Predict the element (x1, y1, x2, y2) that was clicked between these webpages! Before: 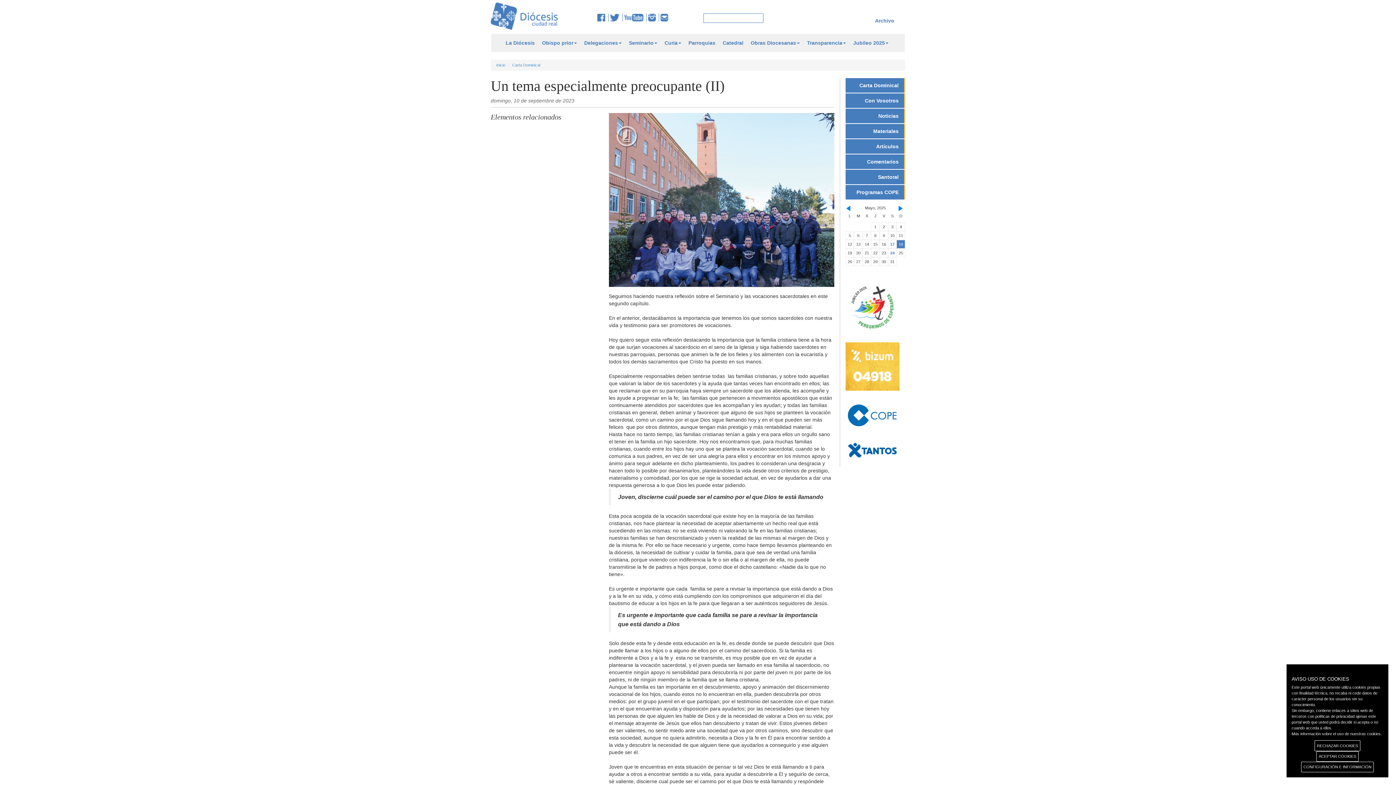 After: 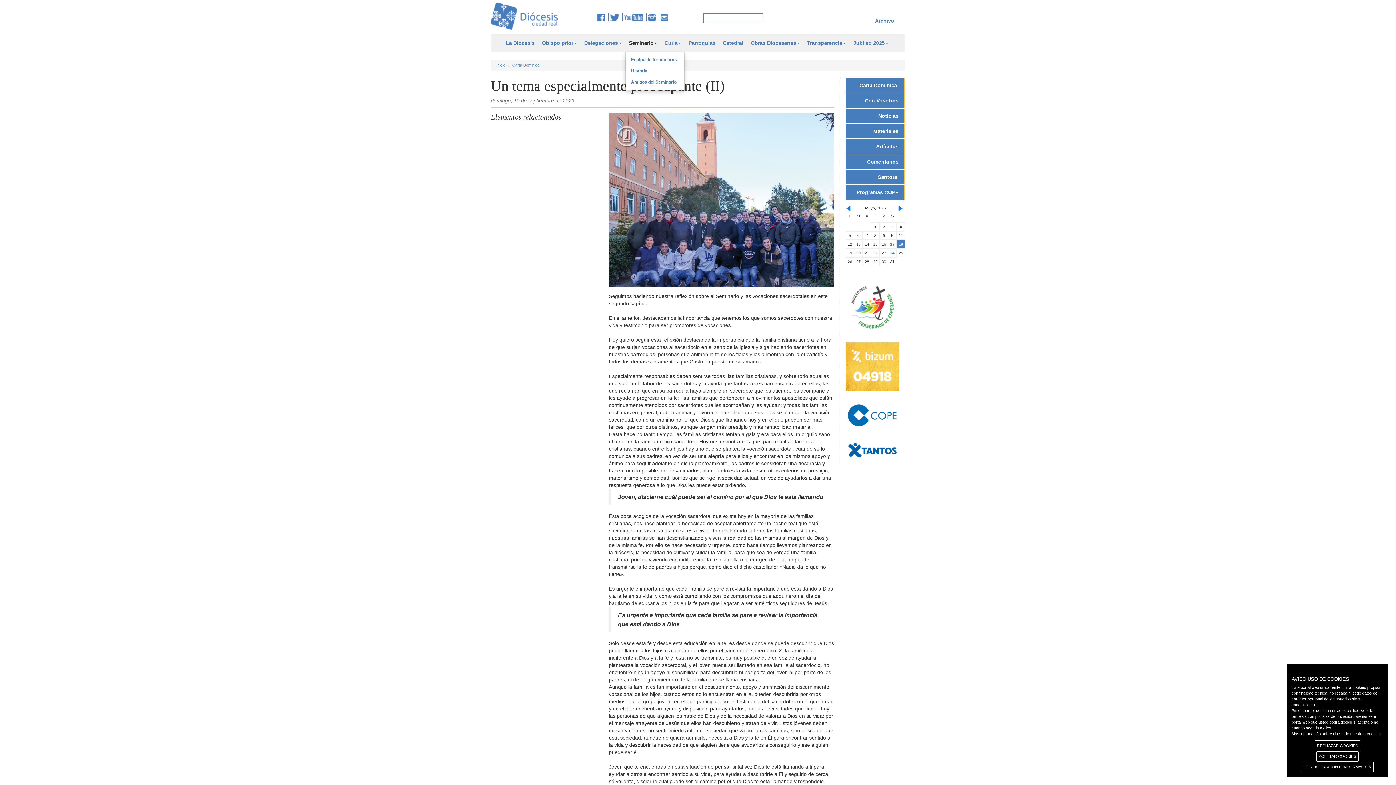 Action: bbox: (625, 33, 661, 52) label: Seminario